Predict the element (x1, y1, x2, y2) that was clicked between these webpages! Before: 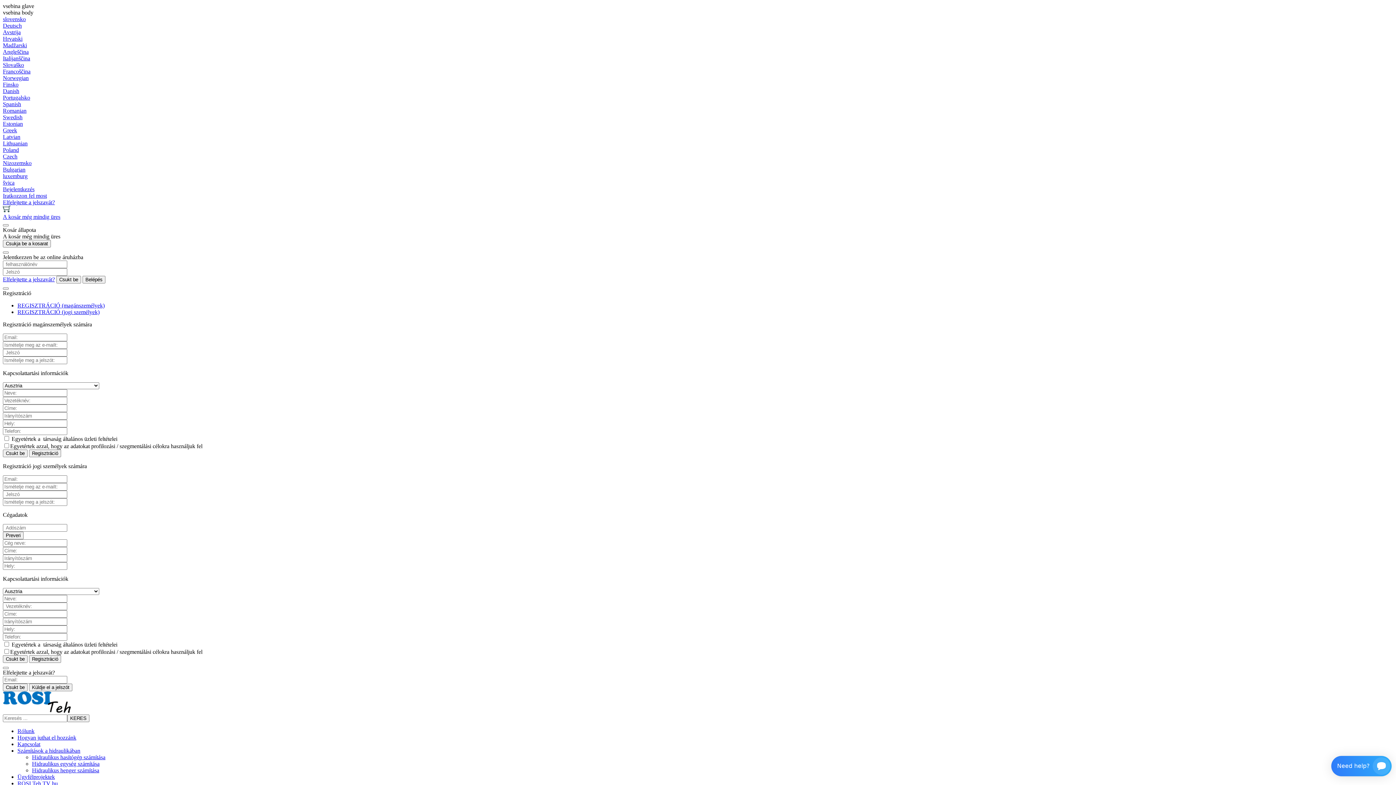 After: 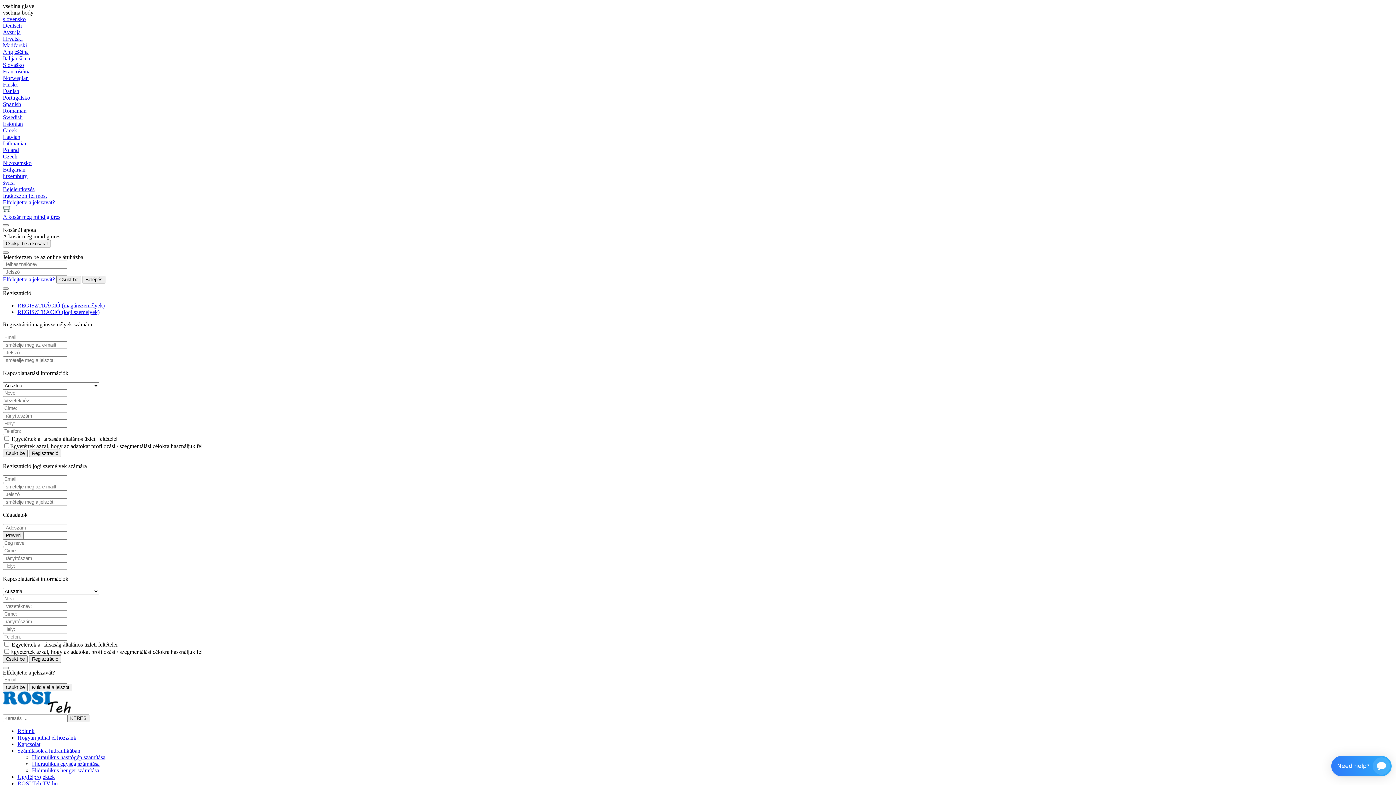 Action: bbox: (17, 741, 40, 747) label: Kapcsolat